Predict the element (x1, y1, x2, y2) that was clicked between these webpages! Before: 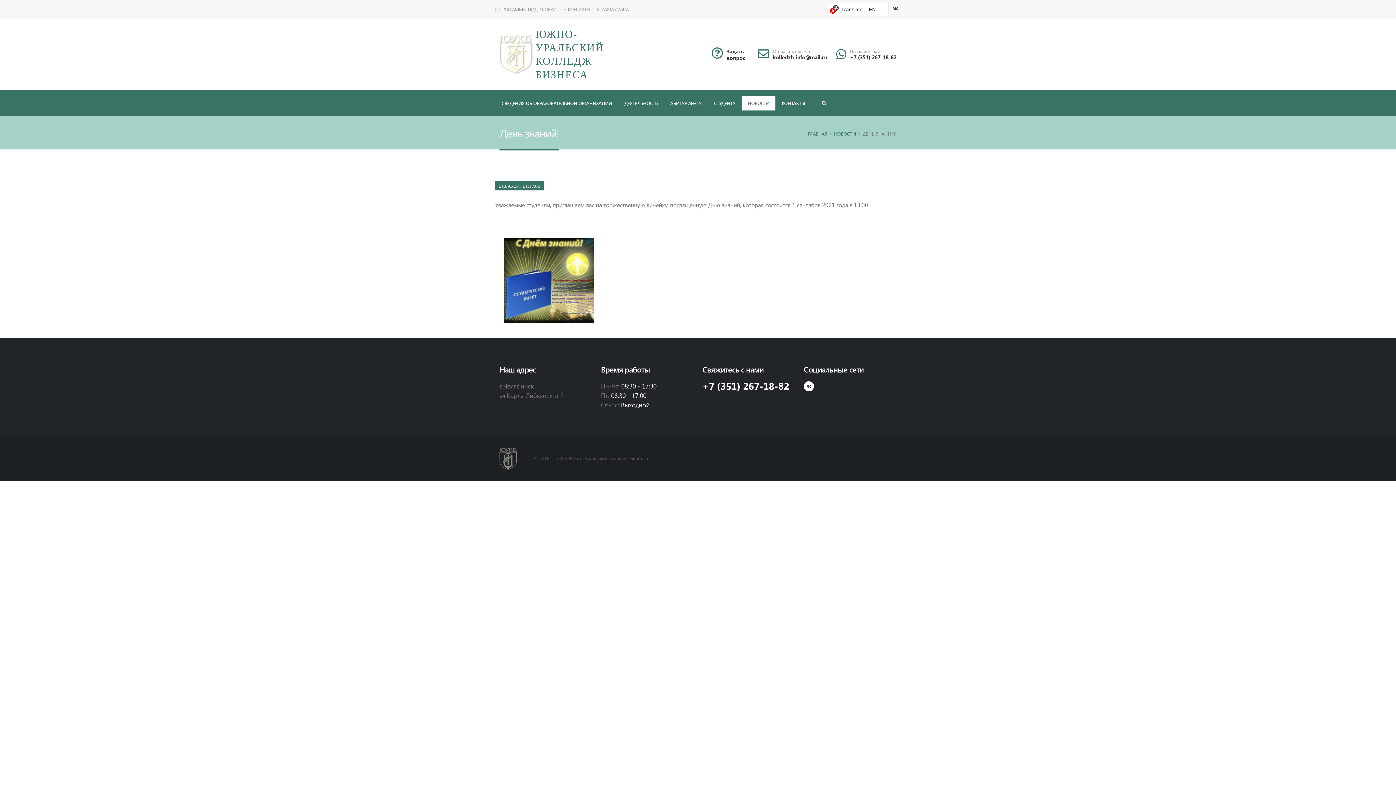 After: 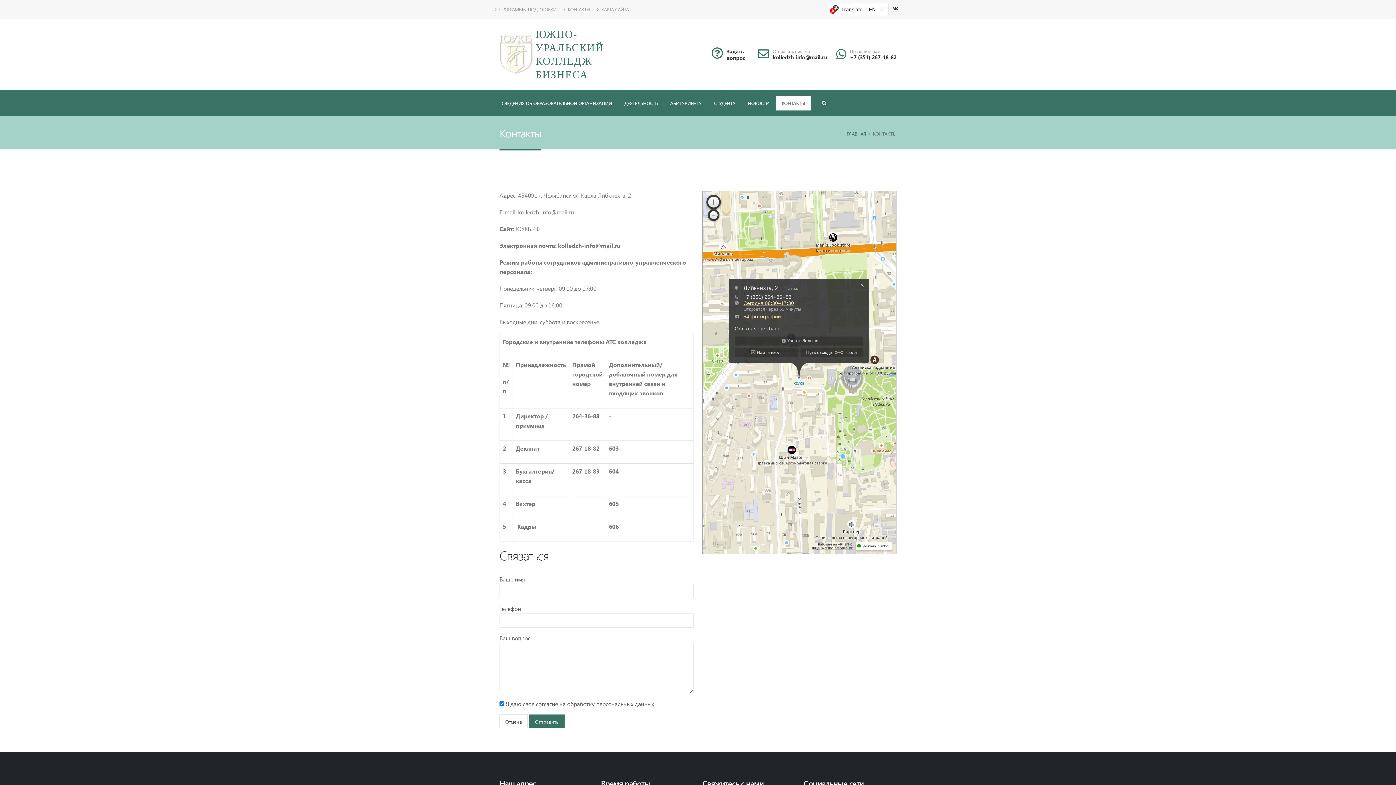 Action: bbox: (776, 96, 811, 110) label: КОНТАКТЫ